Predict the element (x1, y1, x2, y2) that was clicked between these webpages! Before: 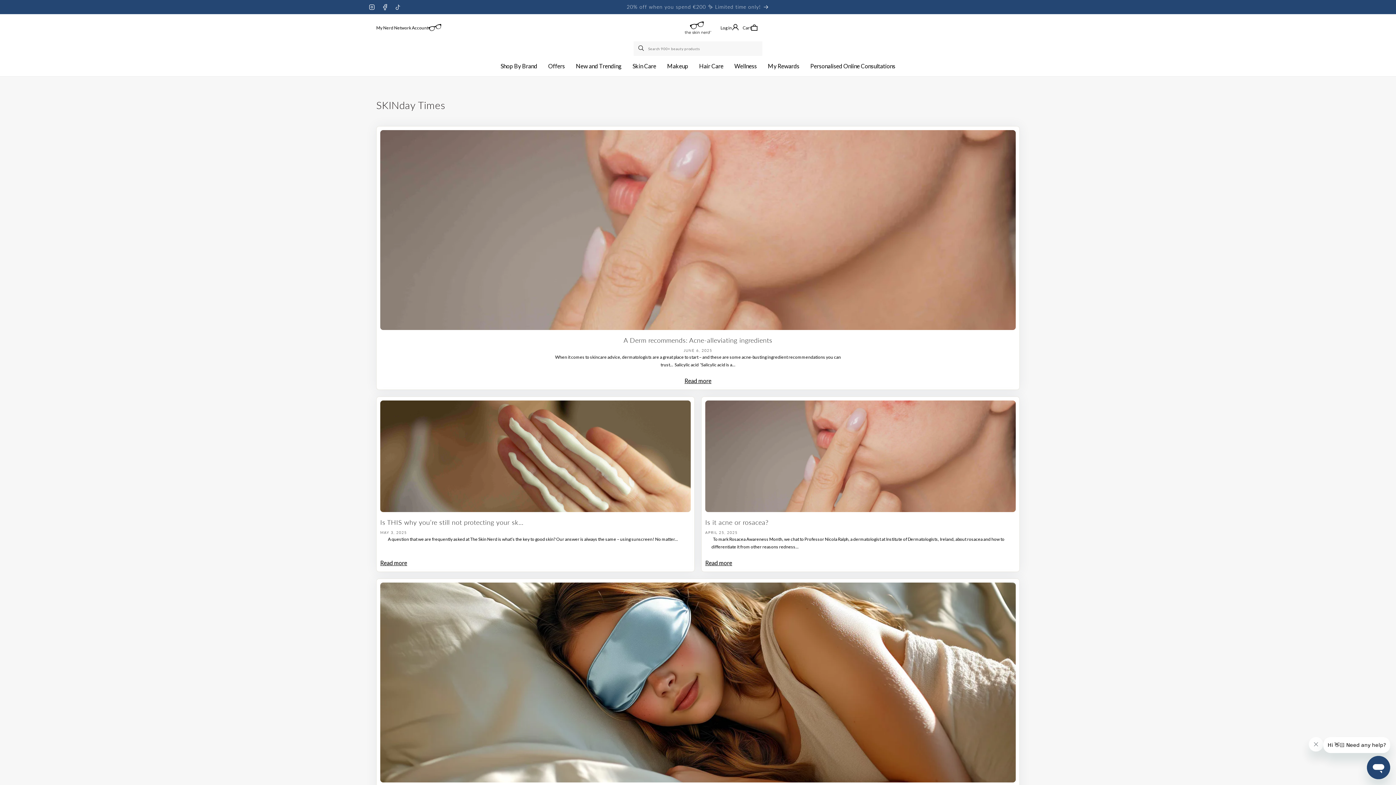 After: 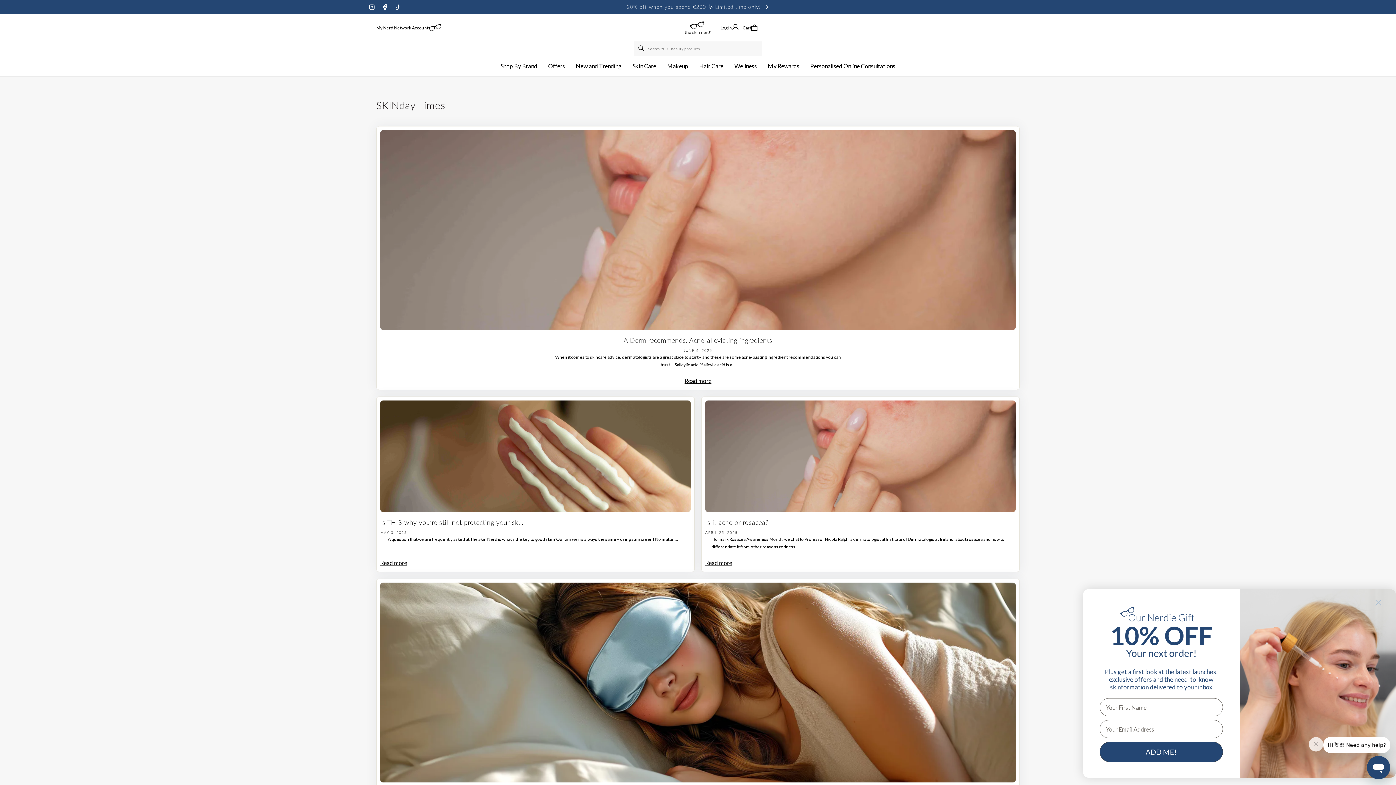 Action: bbox: (542, 55, 570, 76) label: Offers